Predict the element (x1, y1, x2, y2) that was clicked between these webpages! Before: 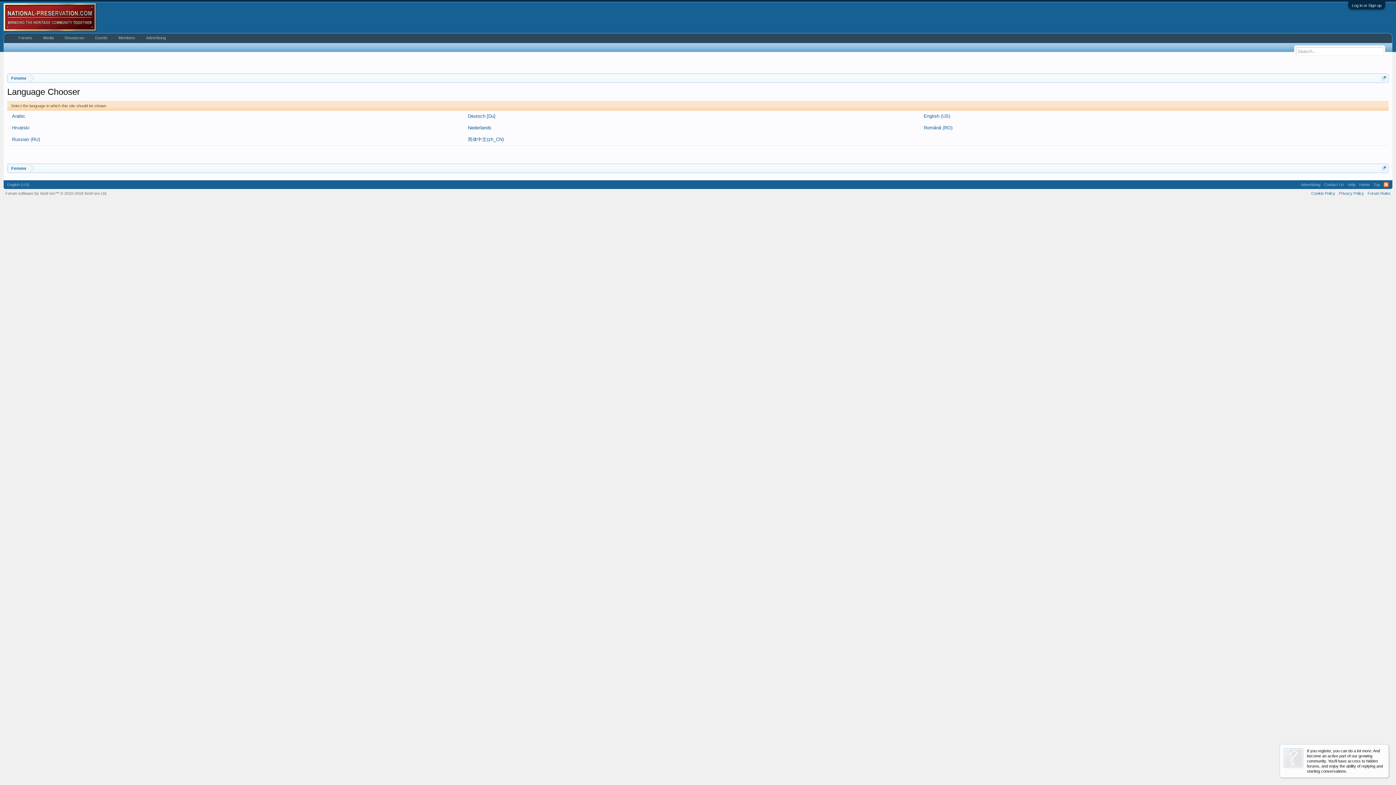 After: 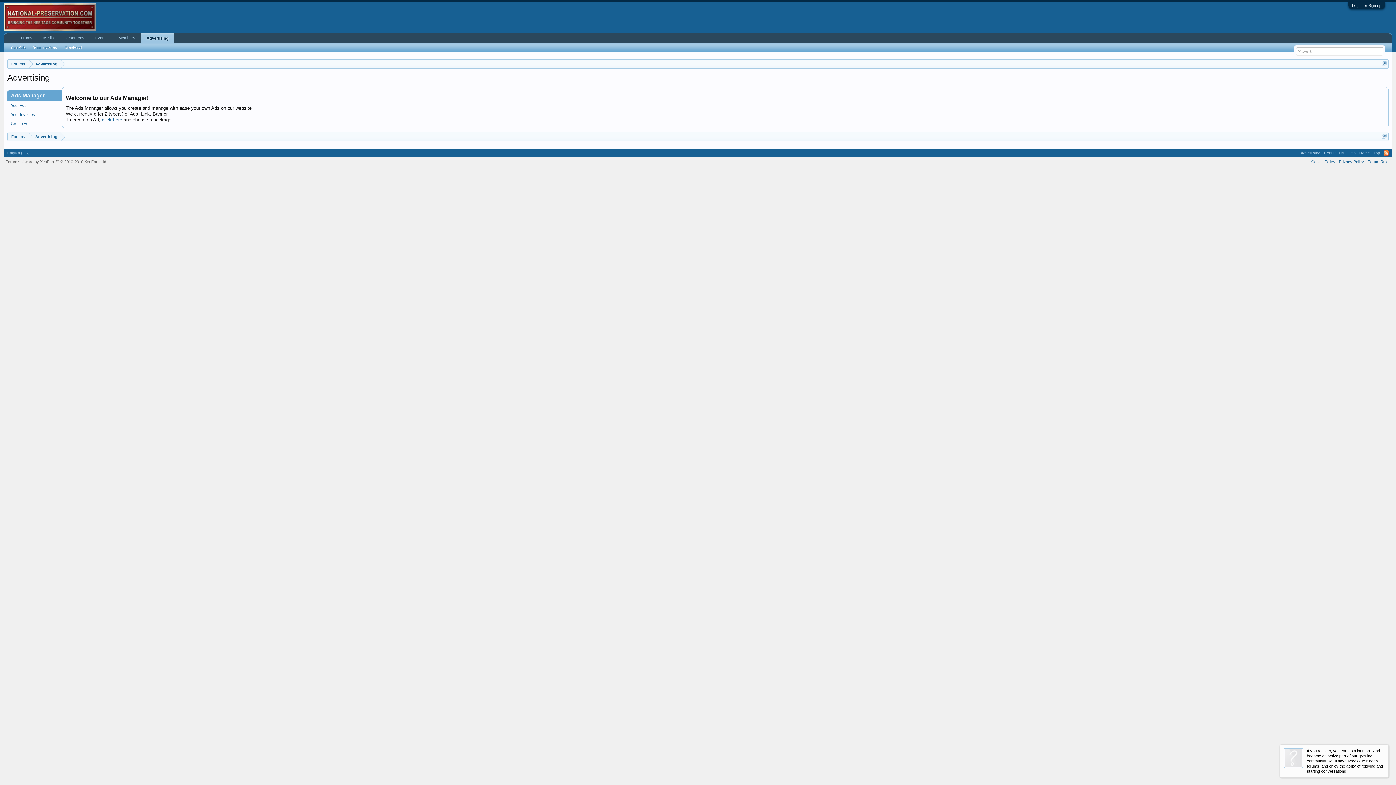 Action: label: Advertising bbox: (1299, 180, 1322, 189)